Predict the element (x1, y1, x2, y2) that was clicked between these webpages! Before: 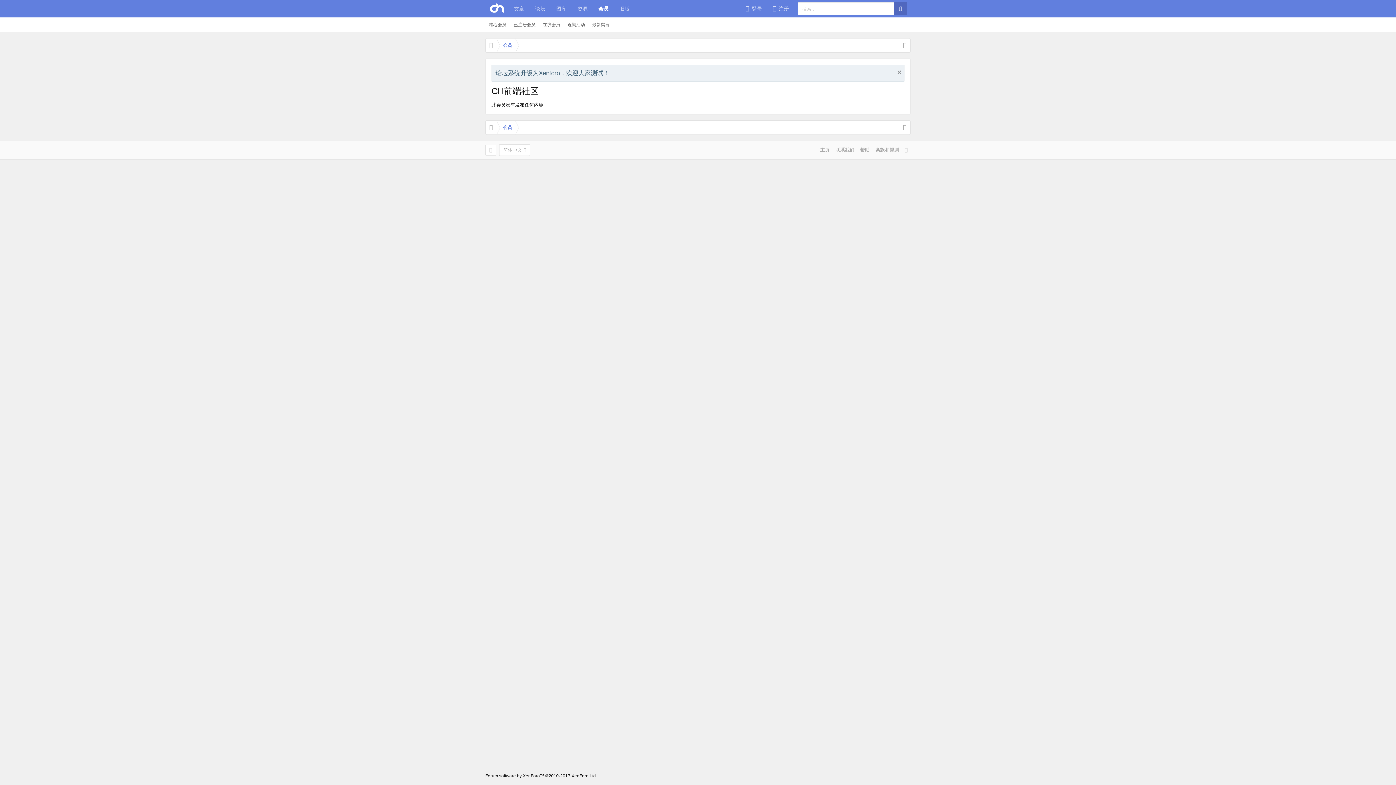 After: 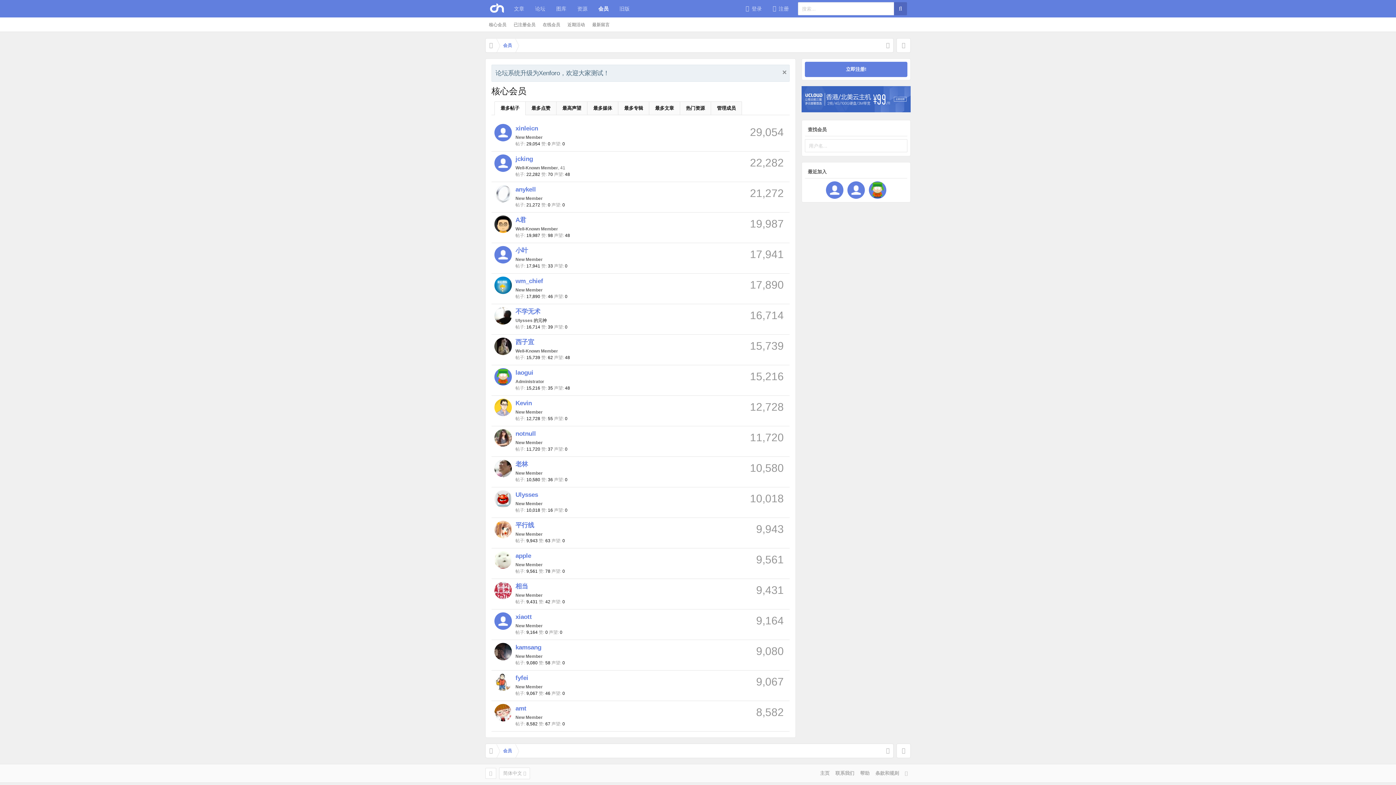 Action: bbox: (496, 120, 515, 134) label: 会员